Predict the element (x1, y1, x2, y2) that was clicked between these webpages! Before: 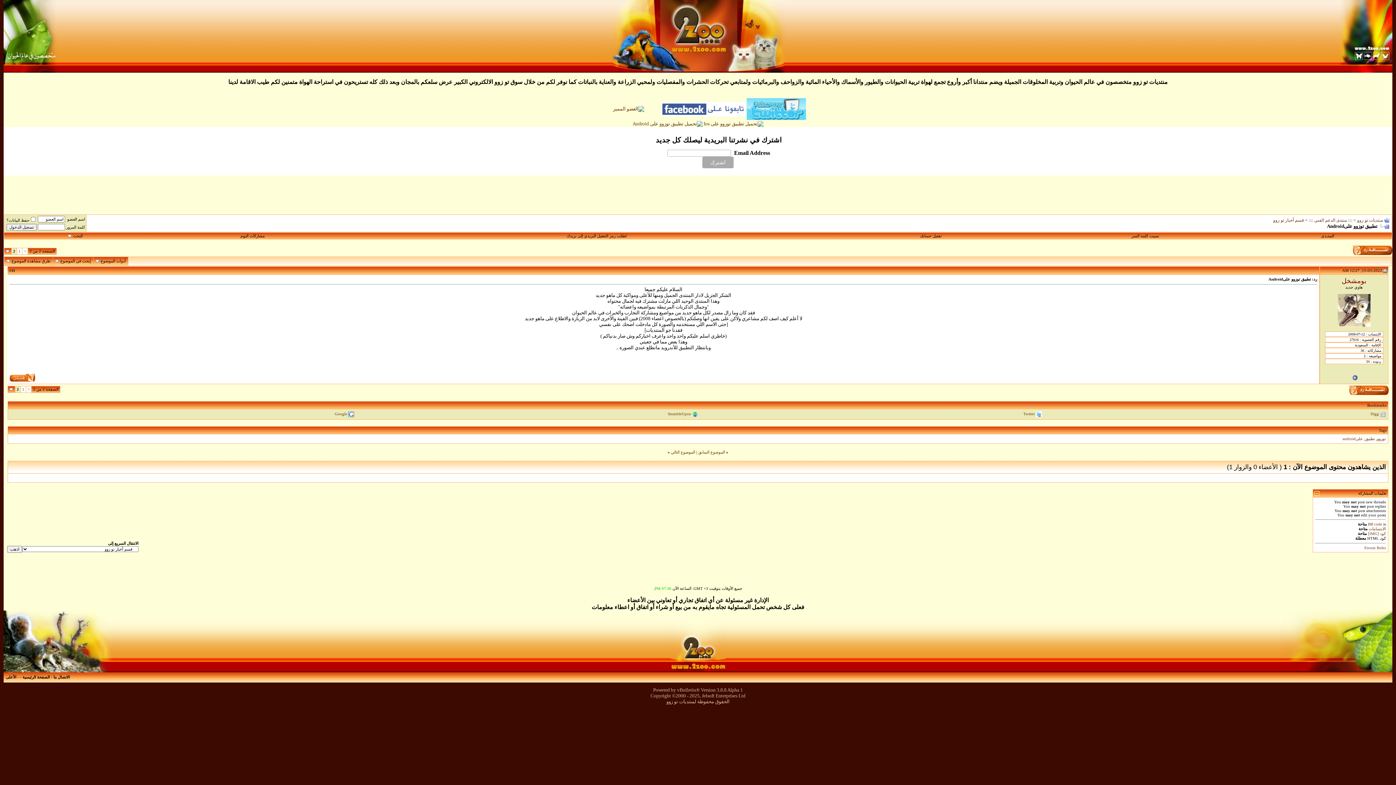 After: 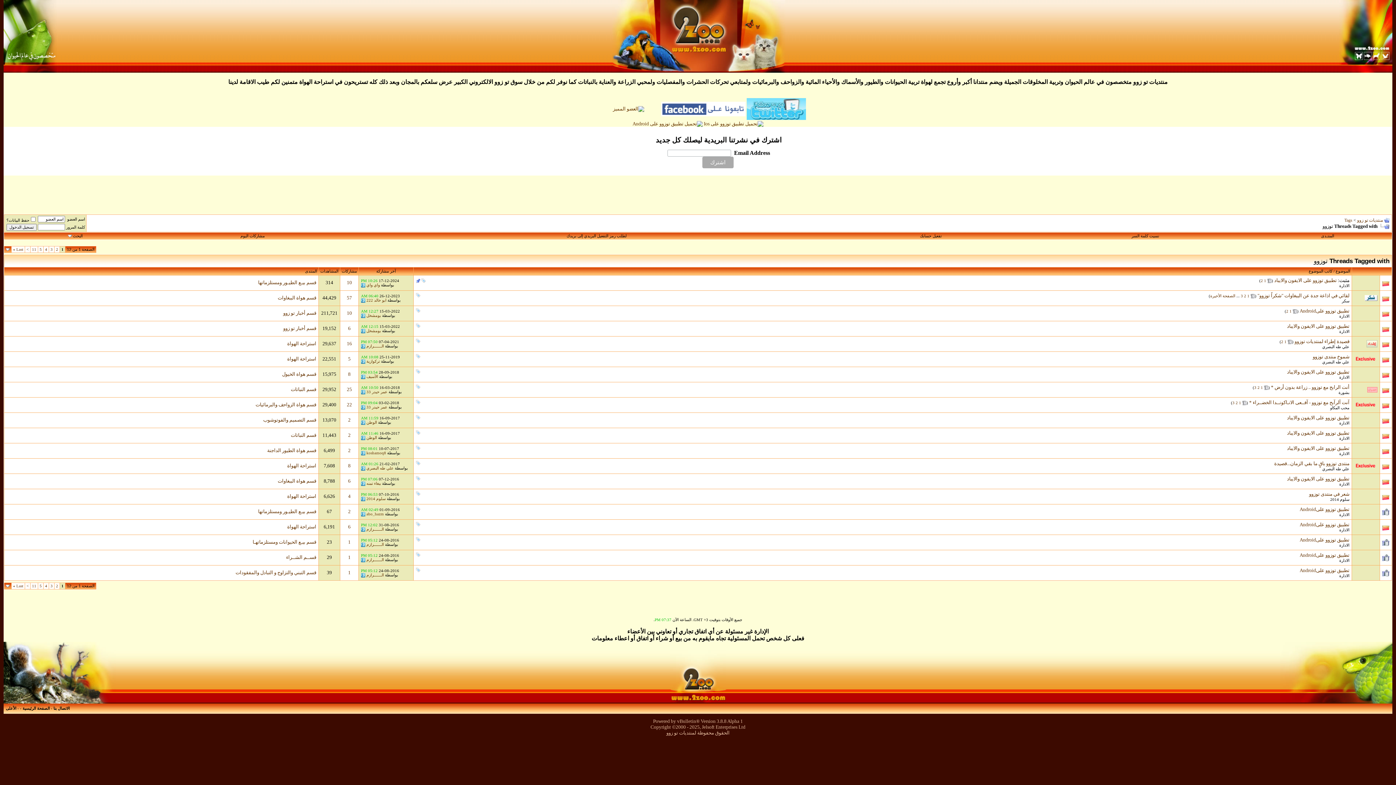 Action: label: توزوو bbox: (1377, 436, 1386, 441)